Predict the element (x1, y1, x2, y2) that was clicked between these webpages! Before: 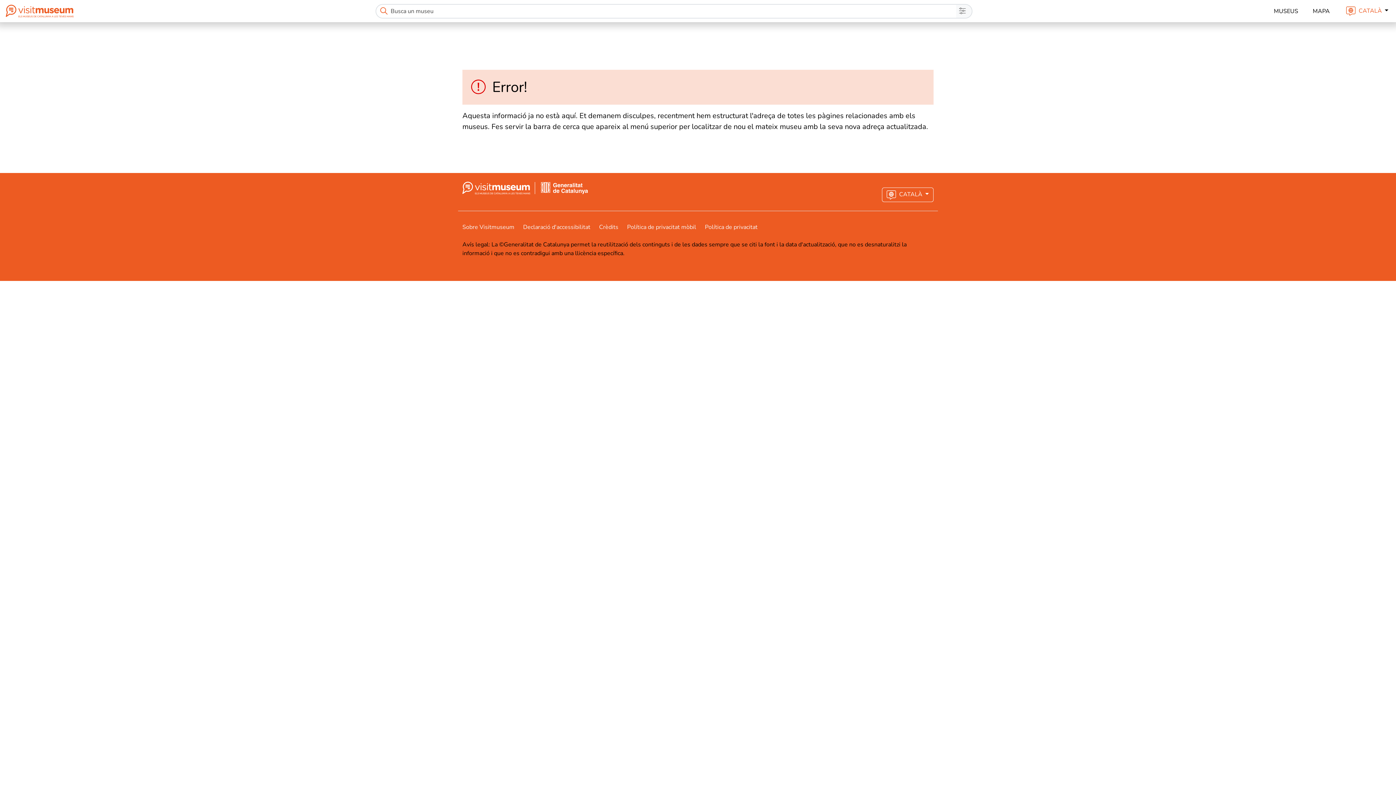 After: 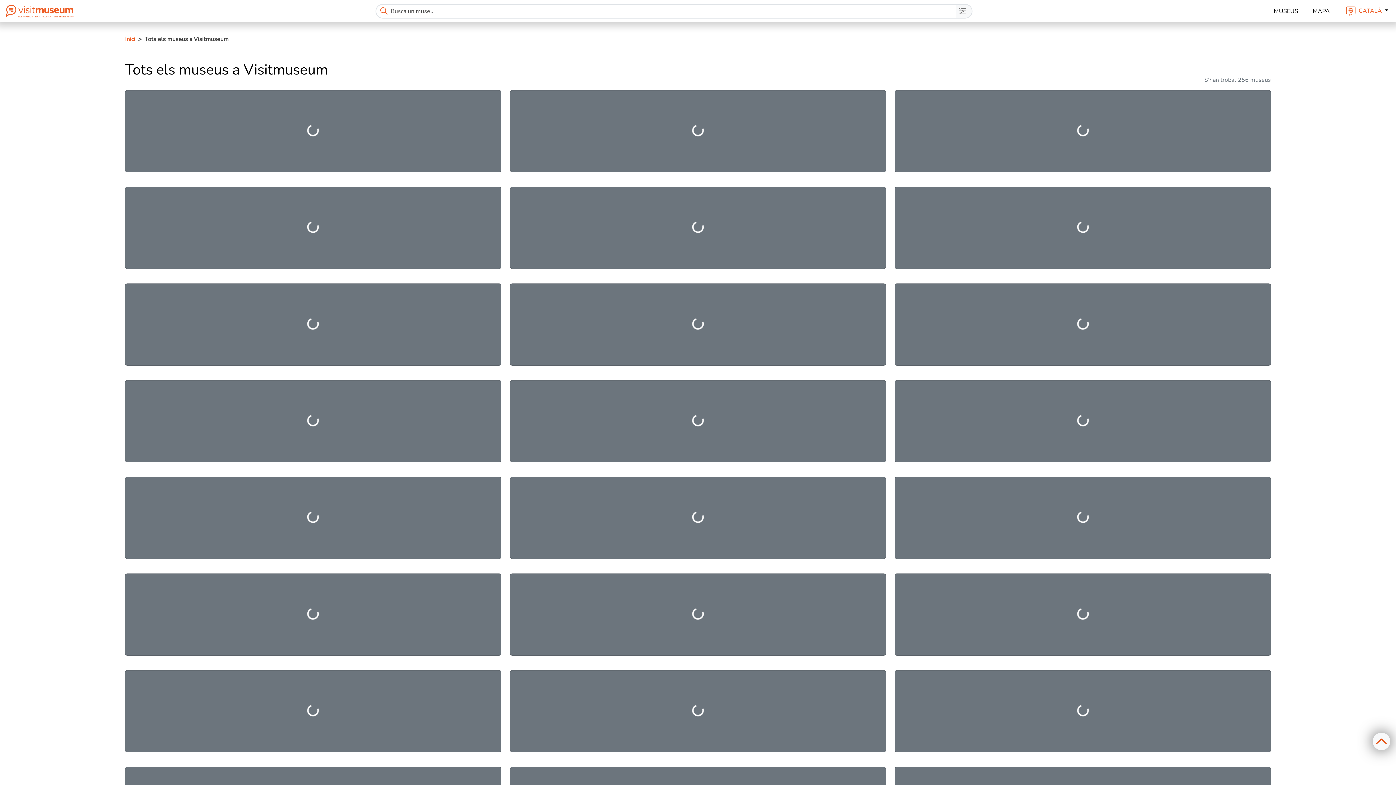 Action: label: MUSEUS bbox: (1271, 3, 1301, 18)